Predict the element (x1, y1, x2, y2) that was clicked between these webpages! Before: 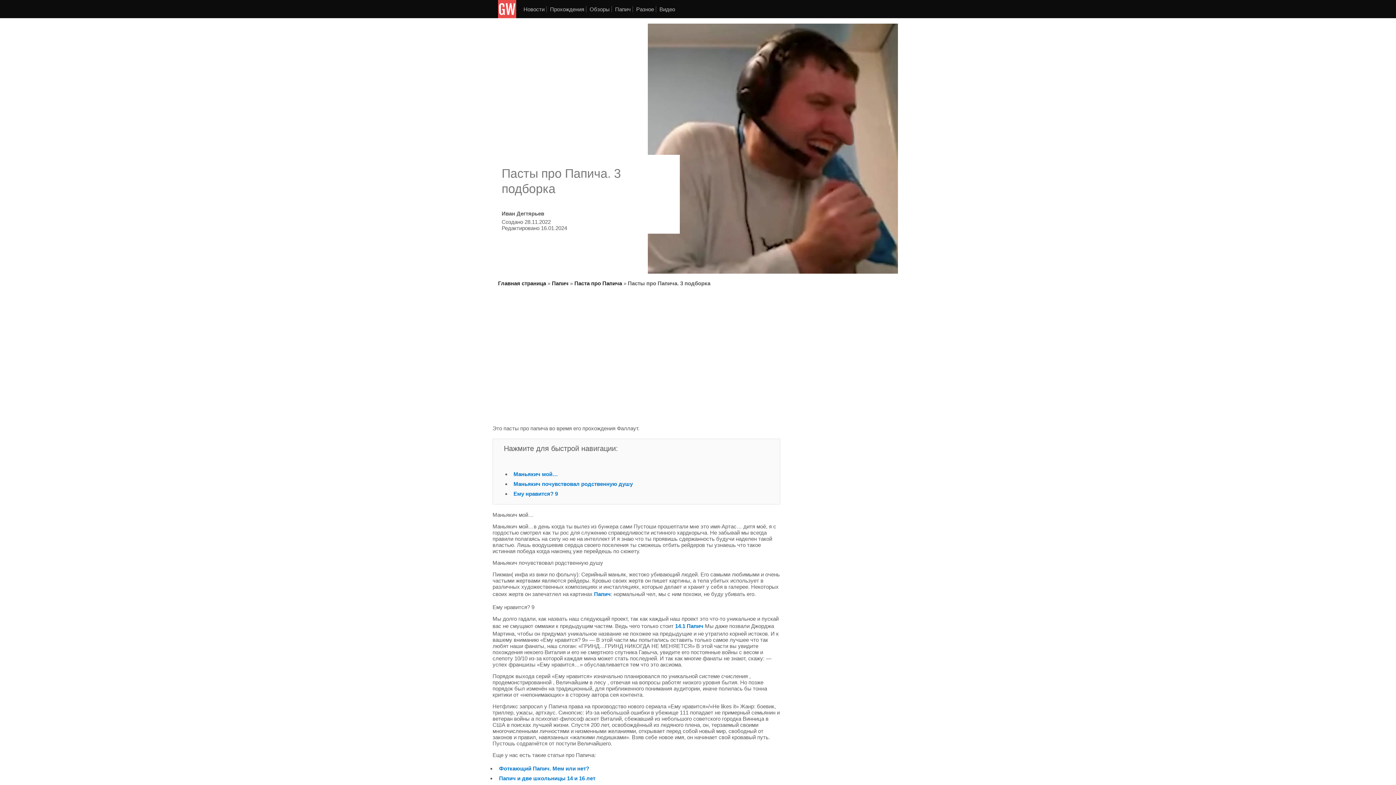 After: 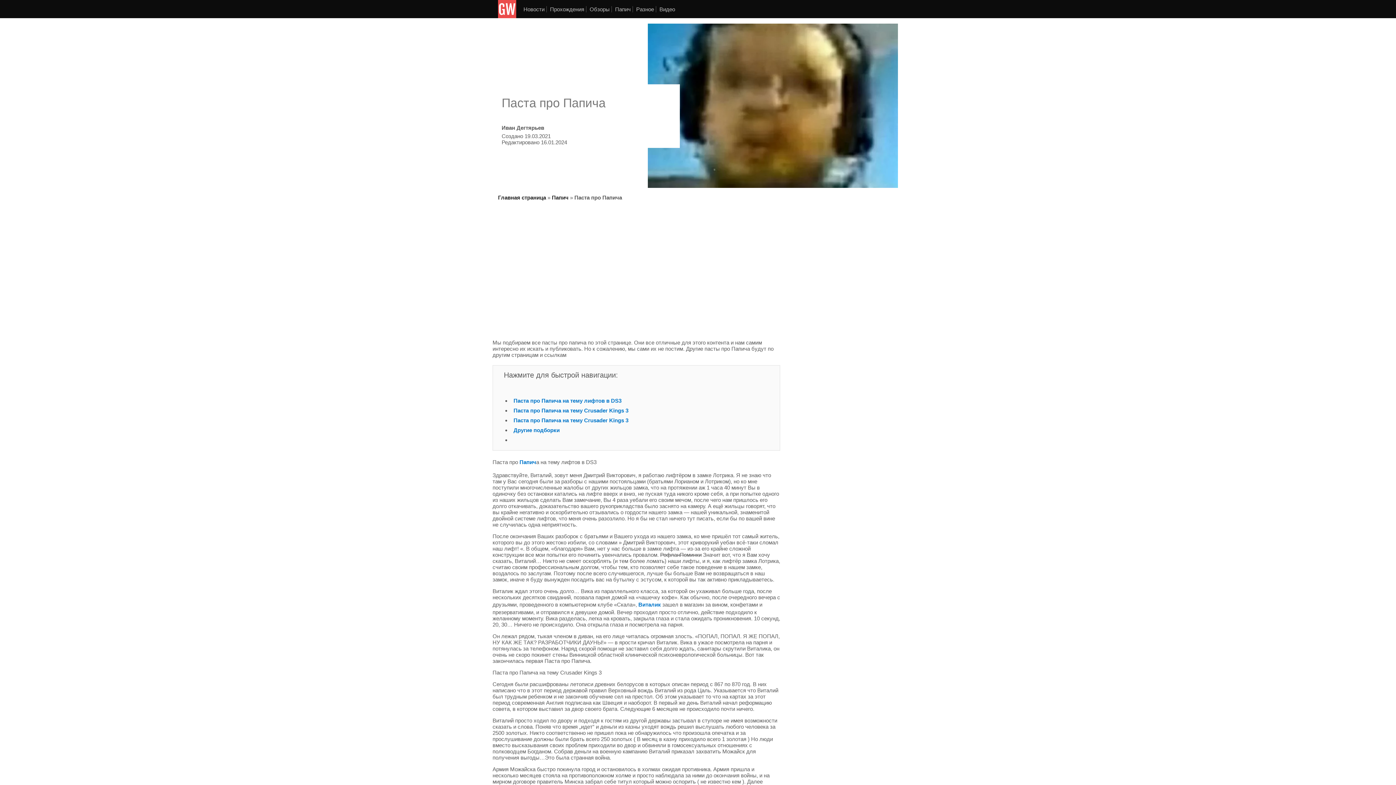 Action: bbox: (574, 279, 622, 288) label: Паста про Папича